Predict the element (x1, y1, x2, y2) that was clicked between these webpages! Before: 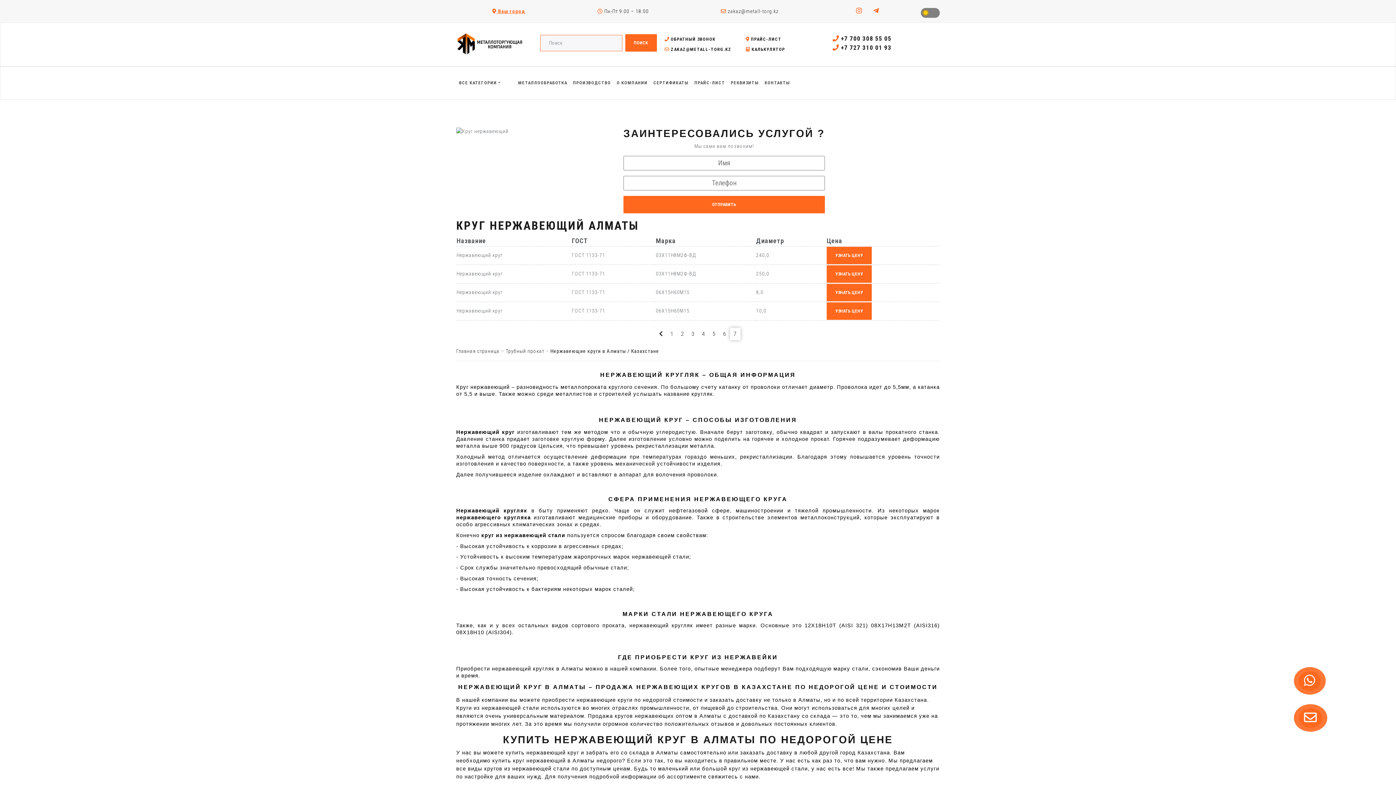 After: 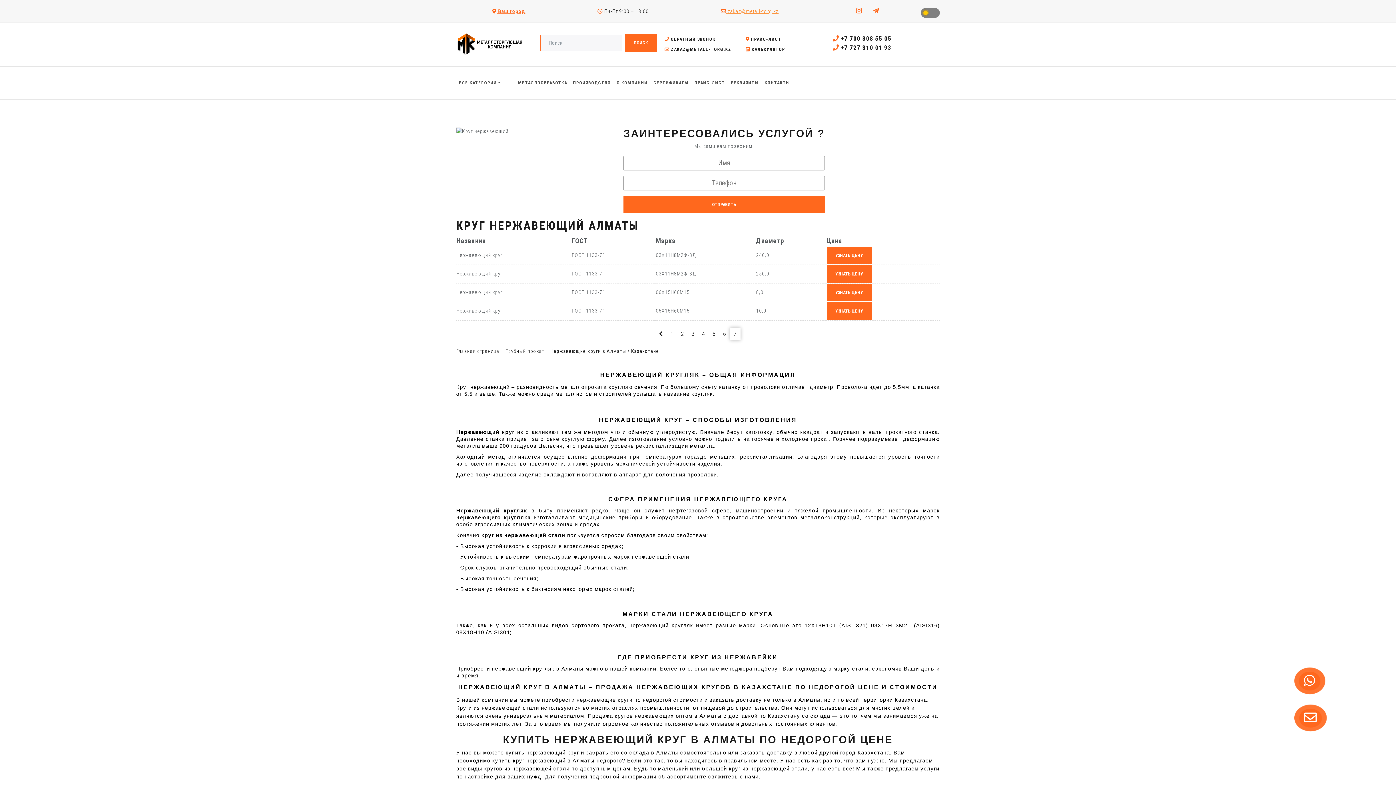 Action: bbox: (720, 8, 778, 14) label:  zakaz@metall-torg.kz